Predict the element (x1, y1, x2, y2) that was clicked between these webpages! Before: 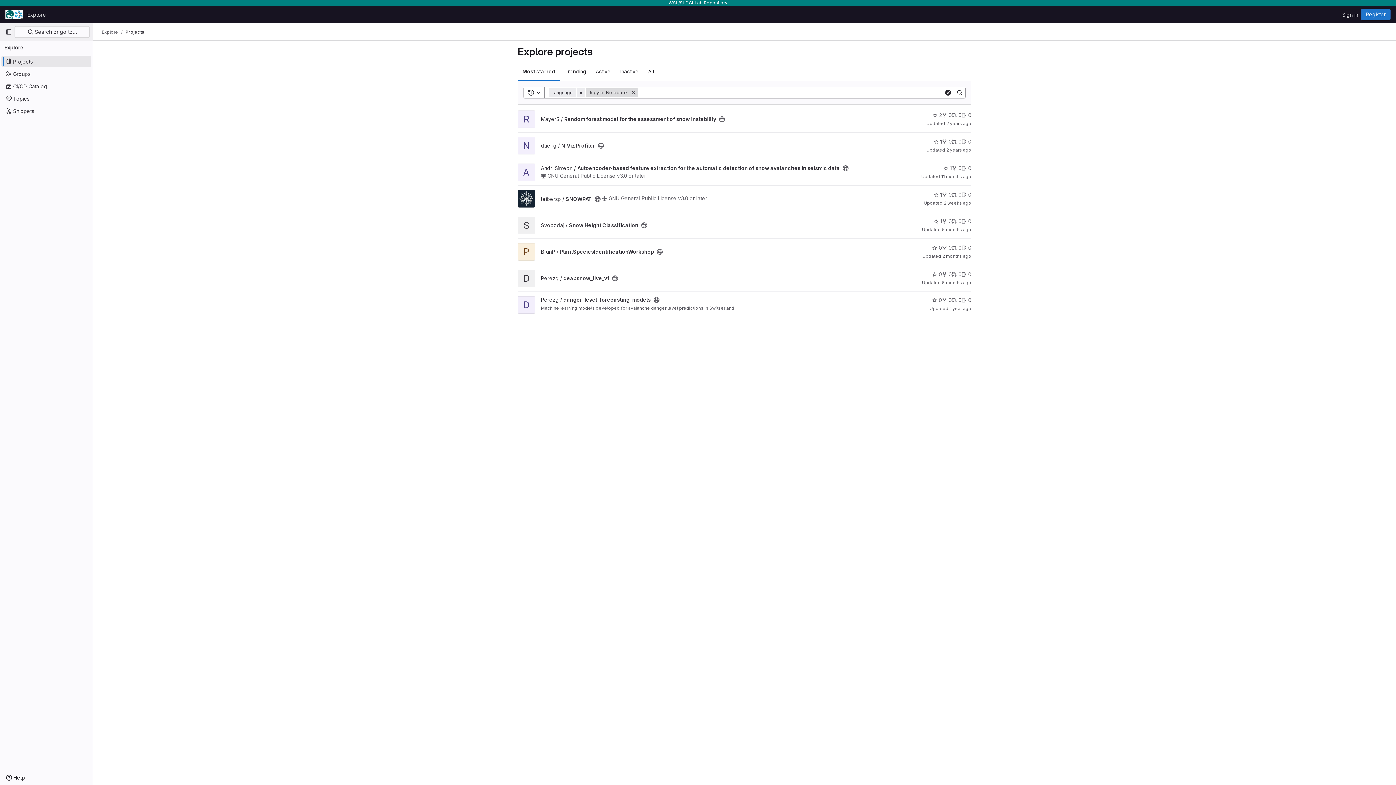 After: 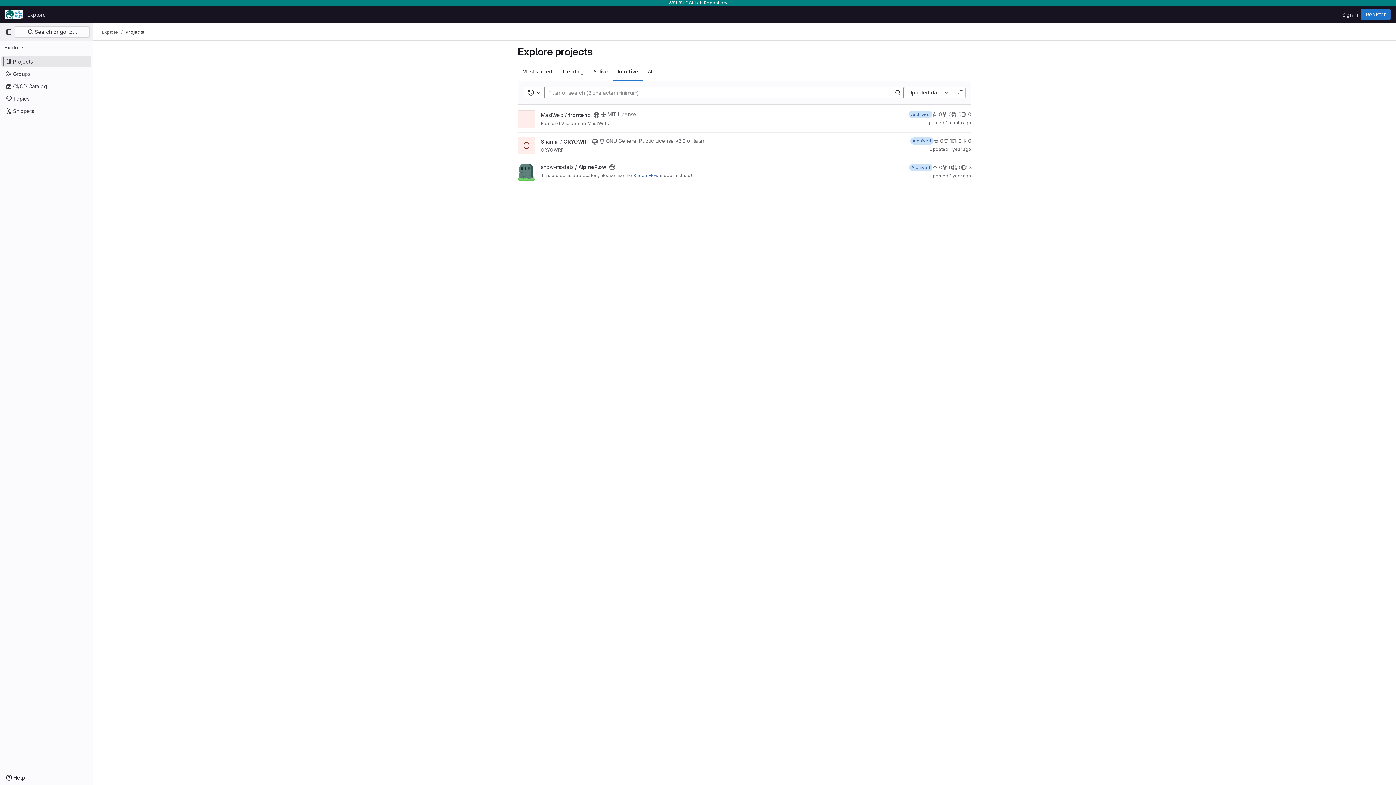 Action: bbox: (615, 62, 643, 80) label: Inactive